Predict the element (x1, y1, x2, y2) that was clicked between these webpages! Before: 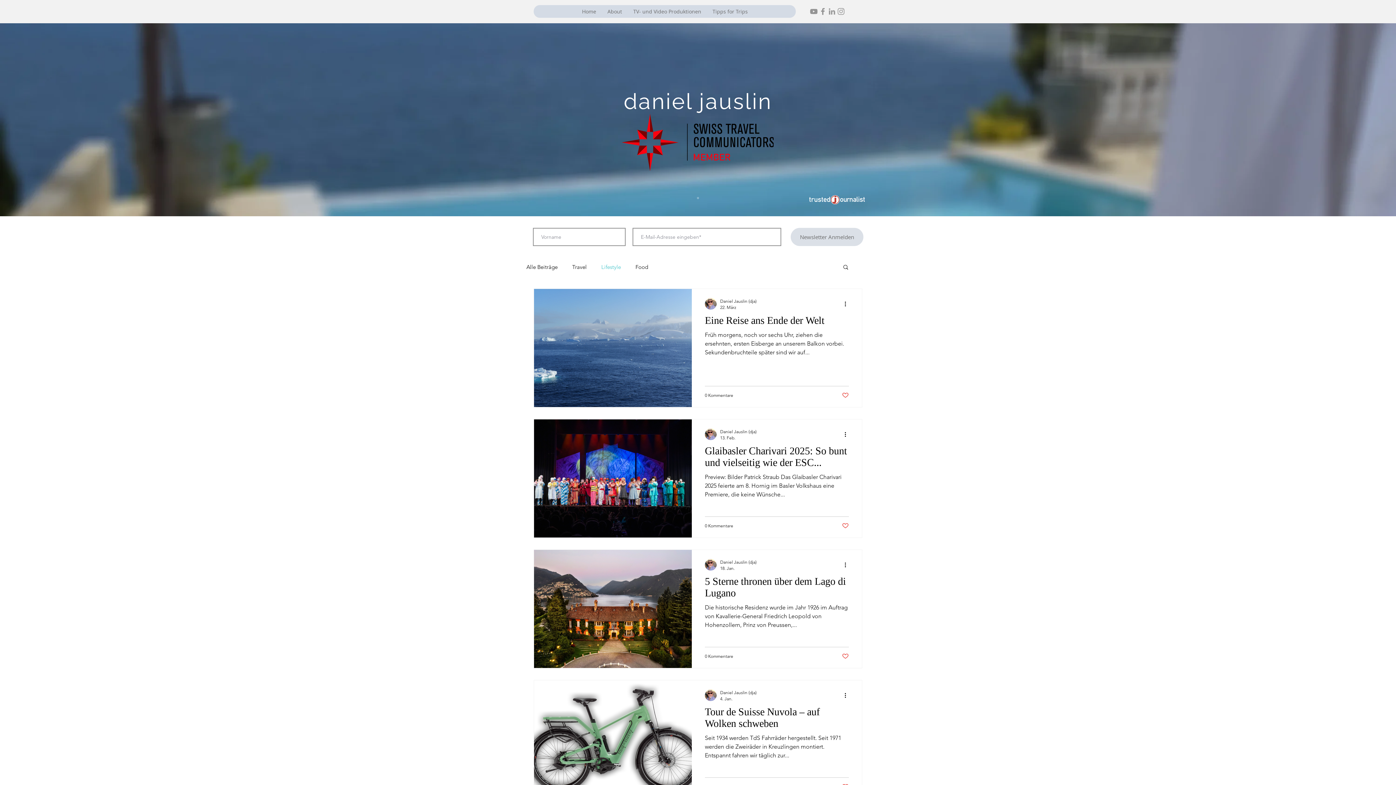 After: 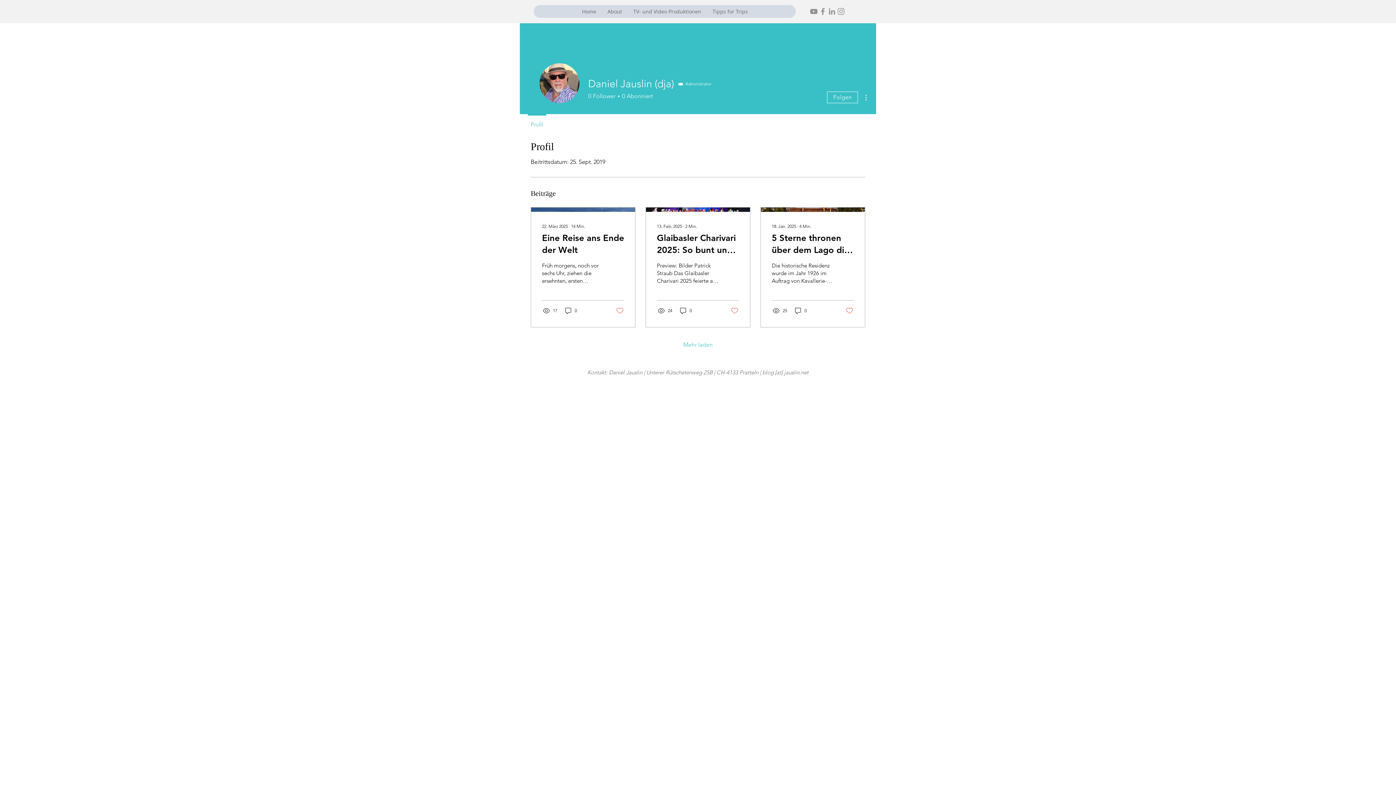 Action: bbox: (720, 428, 756, 435) label: Daniel Jauslin (dja)